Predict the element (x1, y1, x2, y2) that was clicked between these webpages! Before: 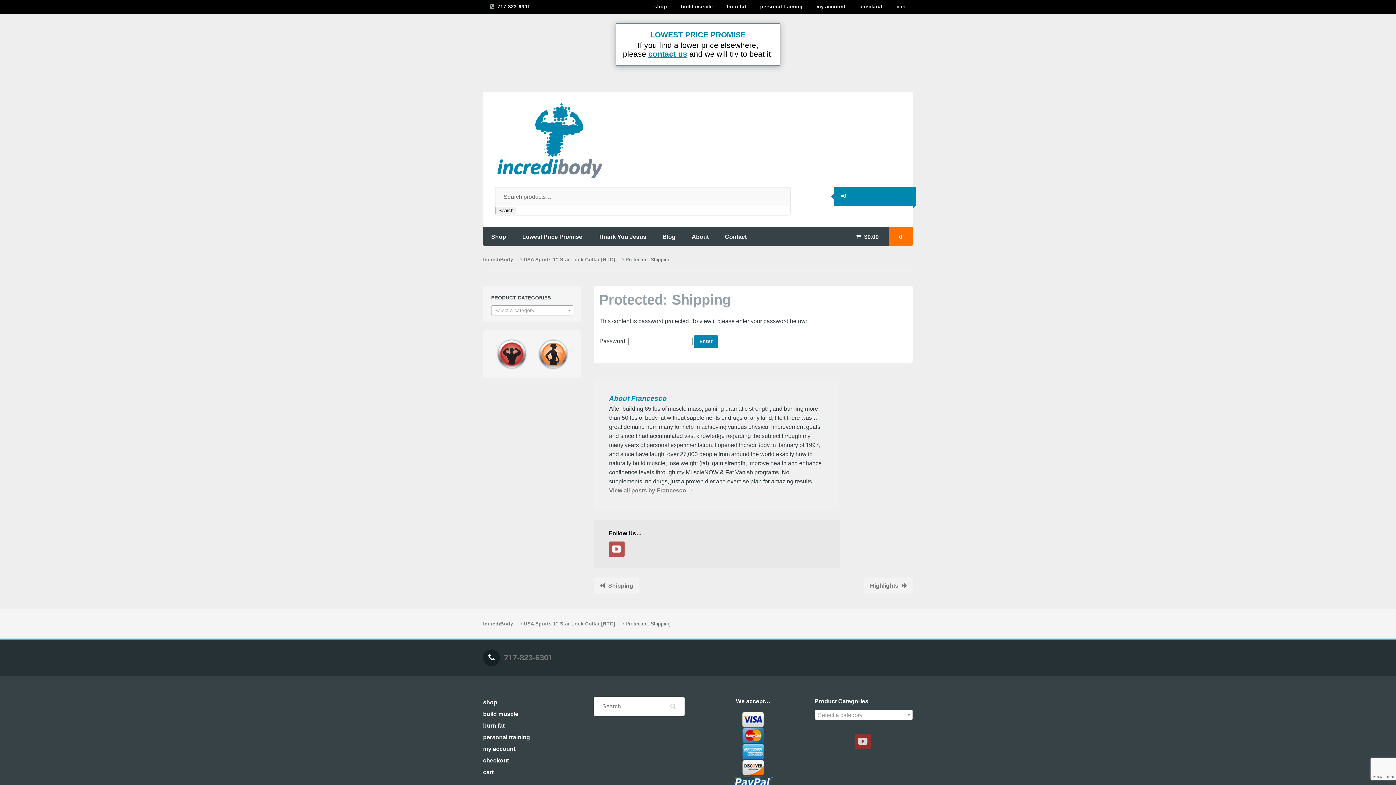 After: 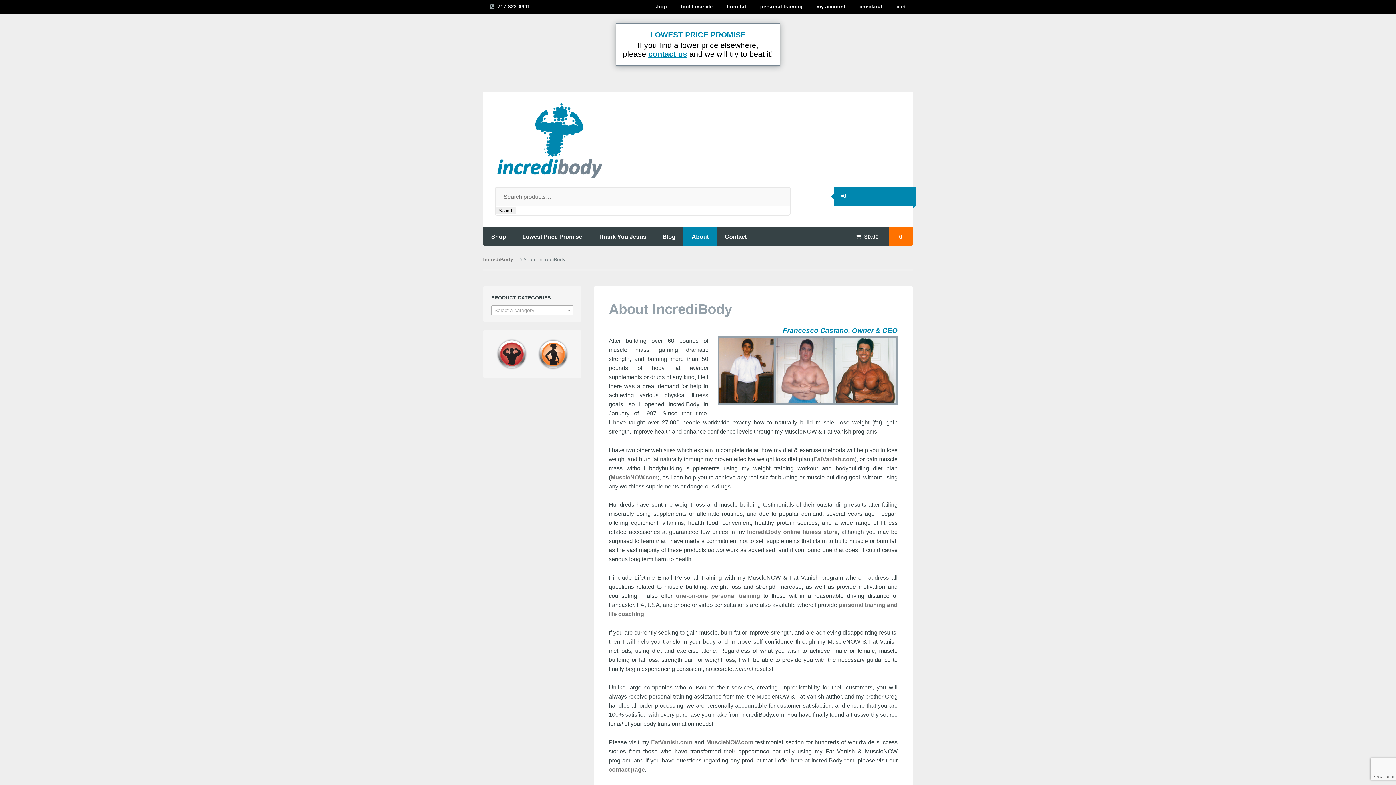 Action: bbox: (683, 227, 717, 246) label: About